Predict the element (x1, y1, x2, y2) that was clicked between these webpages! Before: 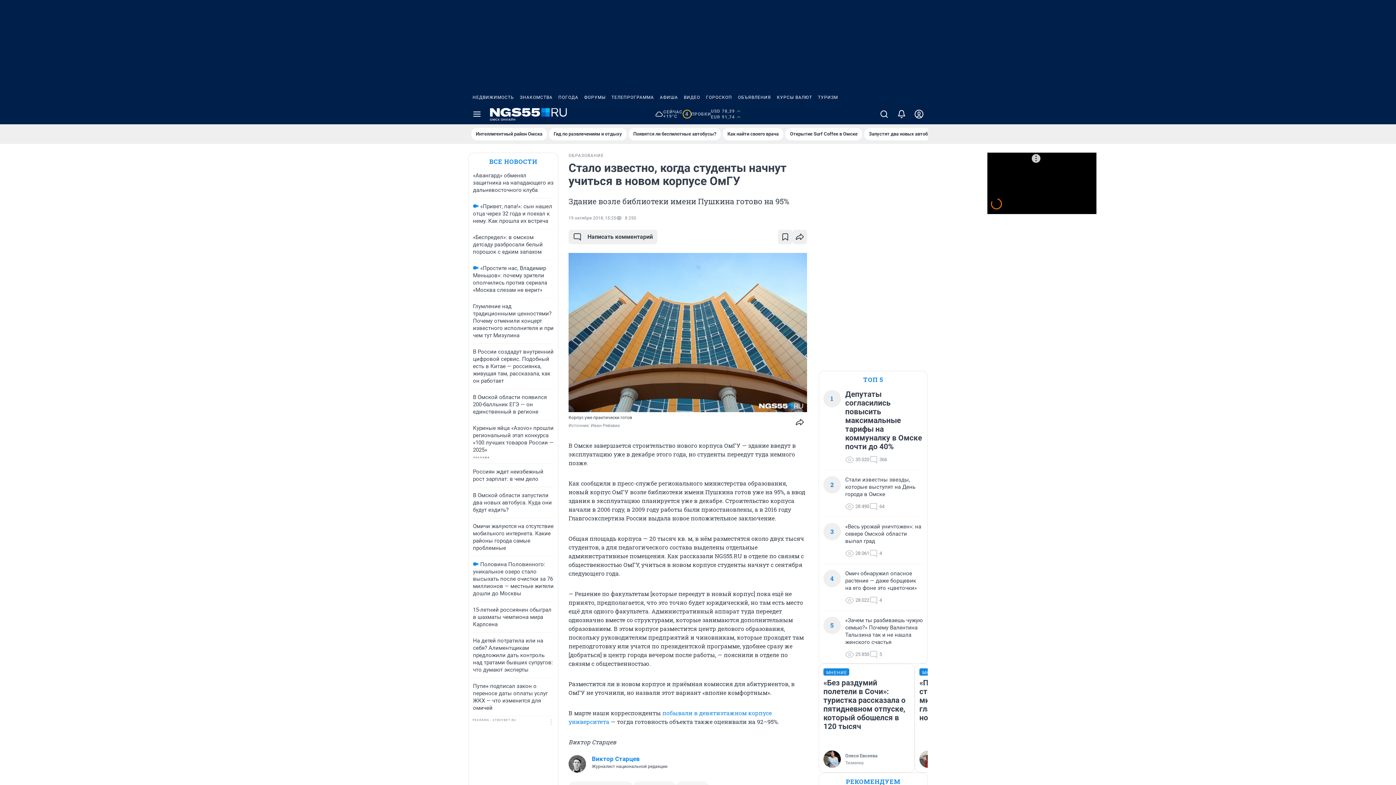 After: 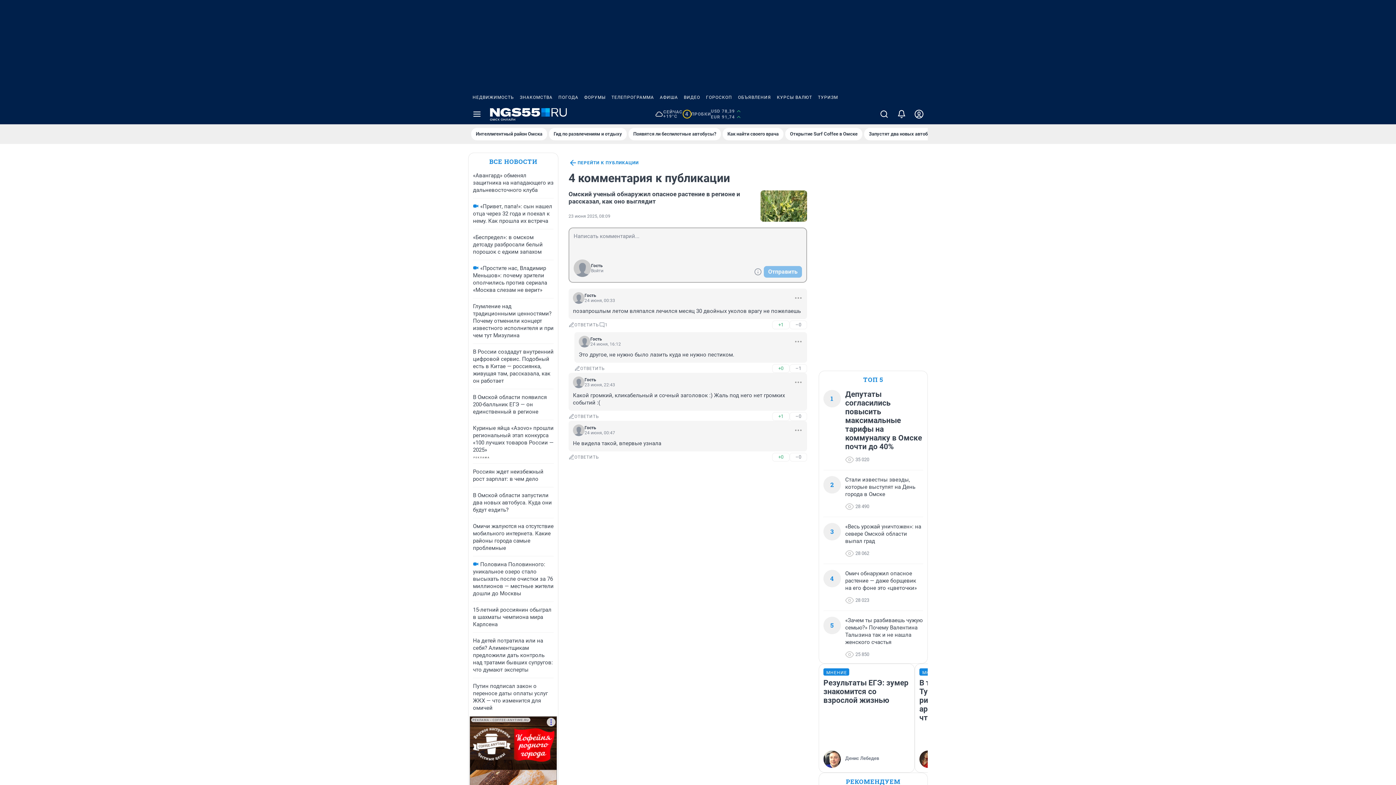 Action: bbox: (869, 596, 882, 605) label: 4